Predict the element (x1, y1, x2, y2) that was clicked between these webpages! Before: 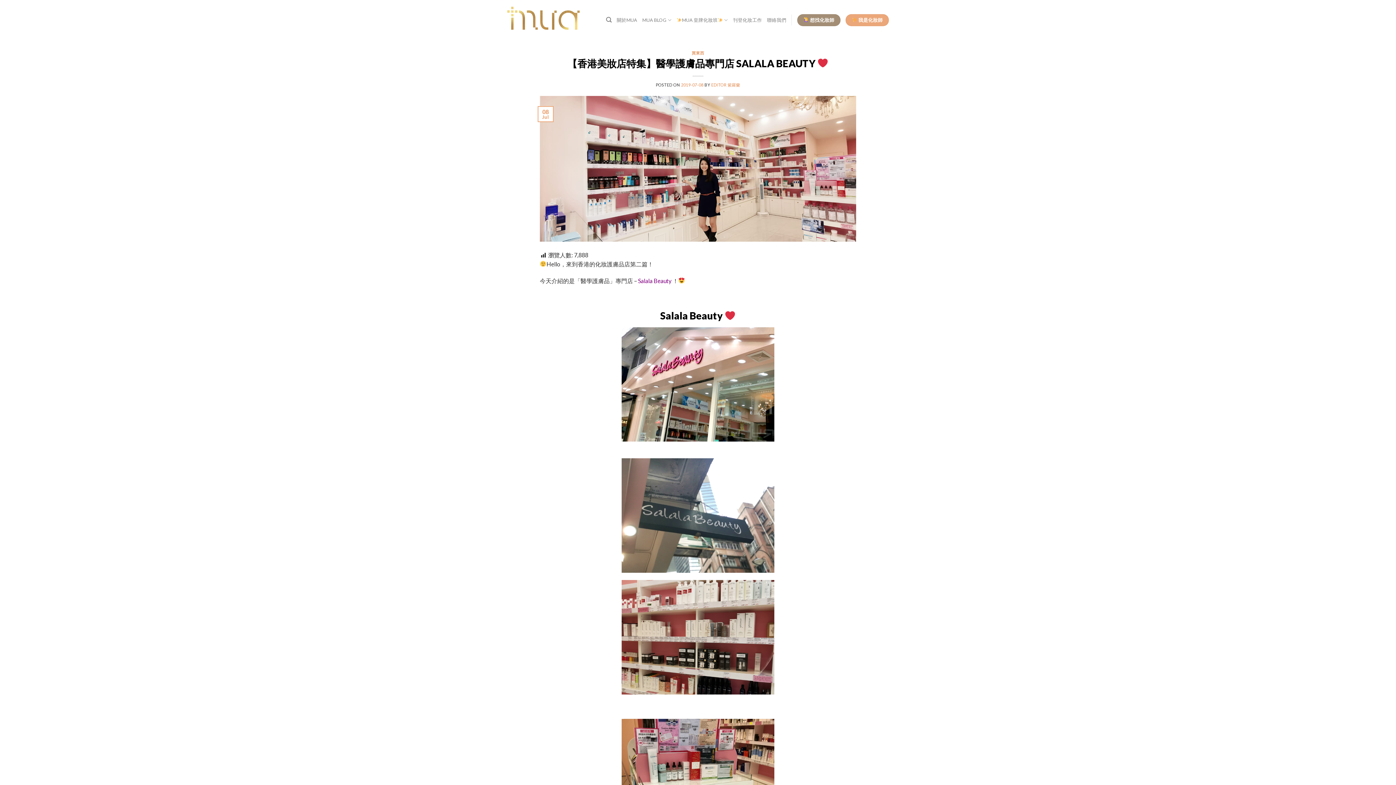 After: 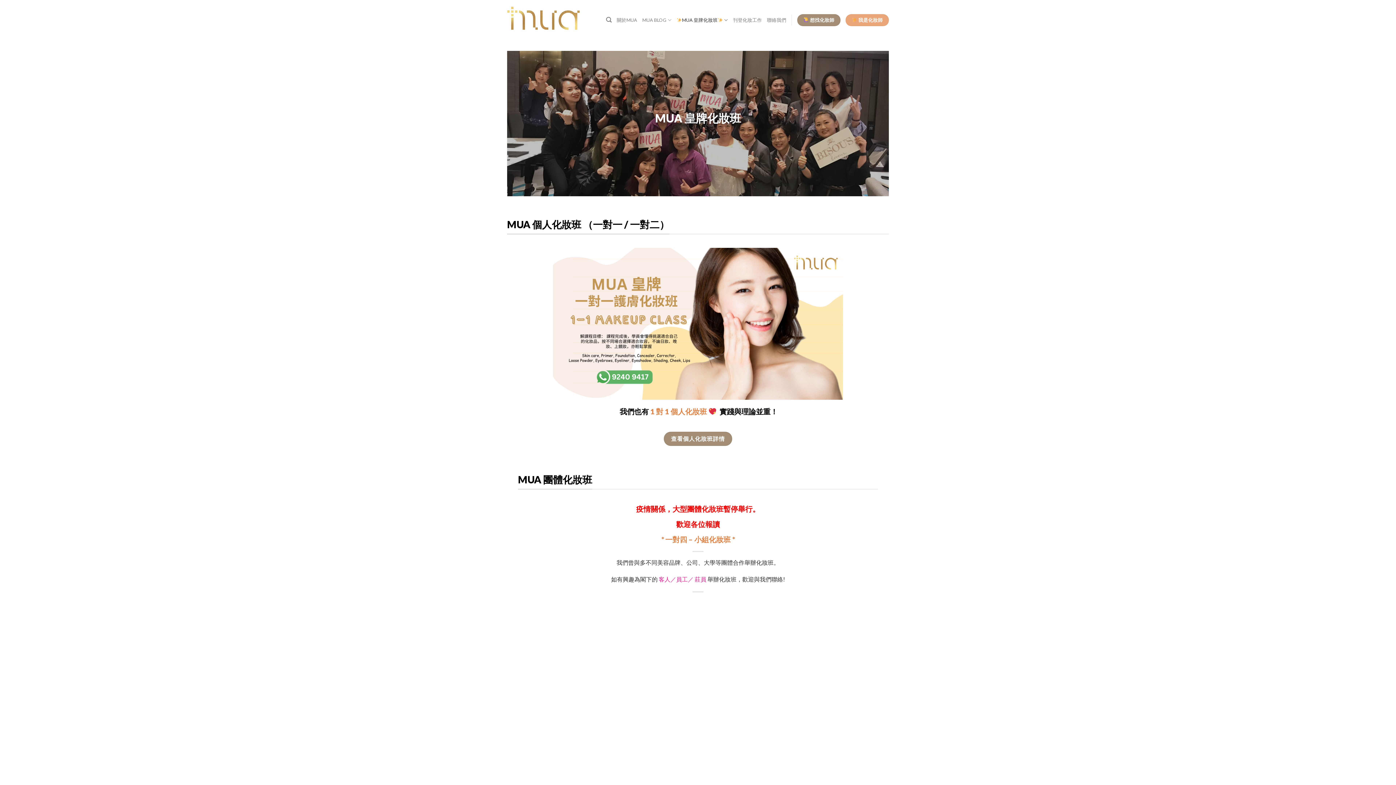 Action: bbox: (676, 12, 728, 27) label: MUA 皇牌化妝班